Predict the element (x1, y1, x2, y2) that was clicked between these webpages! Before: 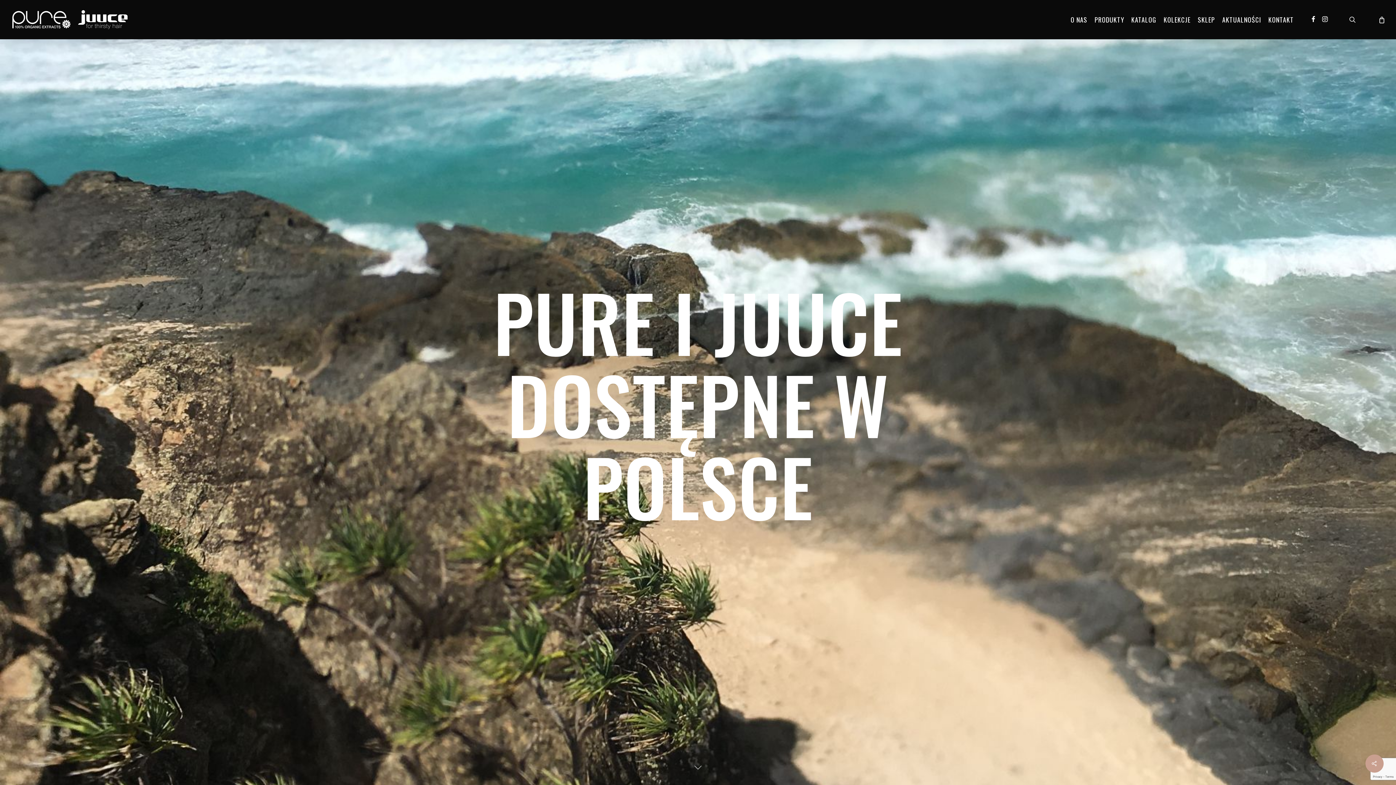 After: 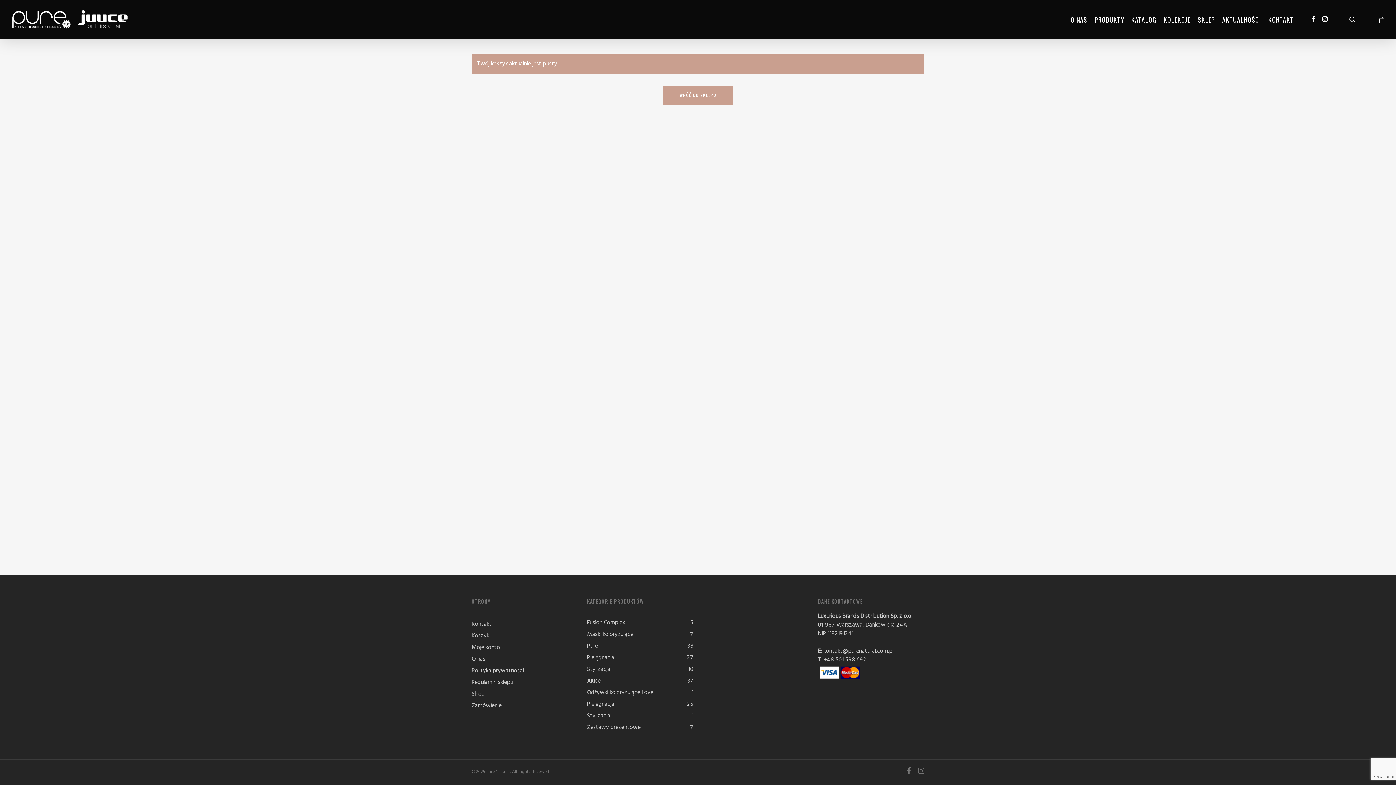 Action: bbox: (1367, 0, 1396, 39) label: Cart